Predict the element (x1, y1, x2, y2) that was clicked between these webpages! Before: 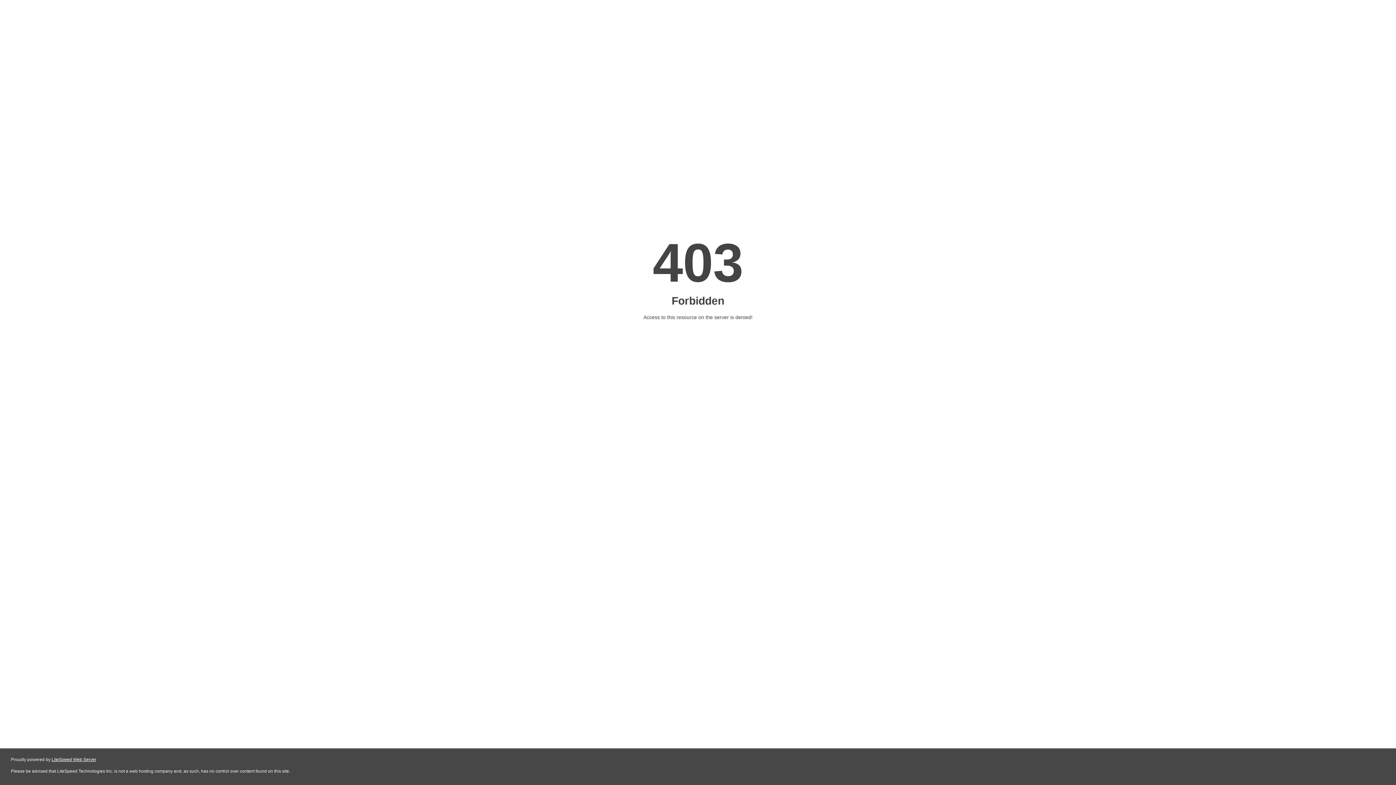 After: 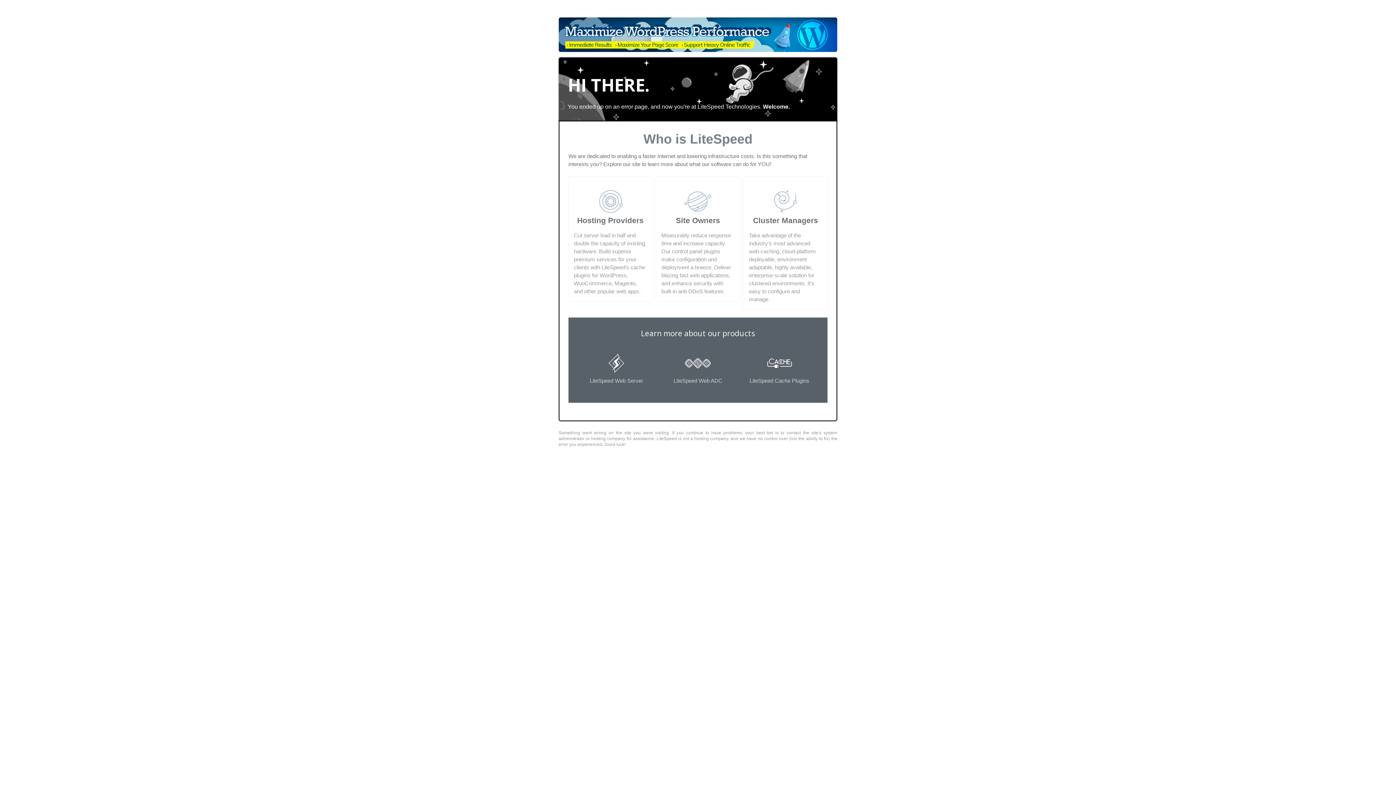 Action: bbox: (51, 757, 96, 762) label: LiteSpeed Web Server